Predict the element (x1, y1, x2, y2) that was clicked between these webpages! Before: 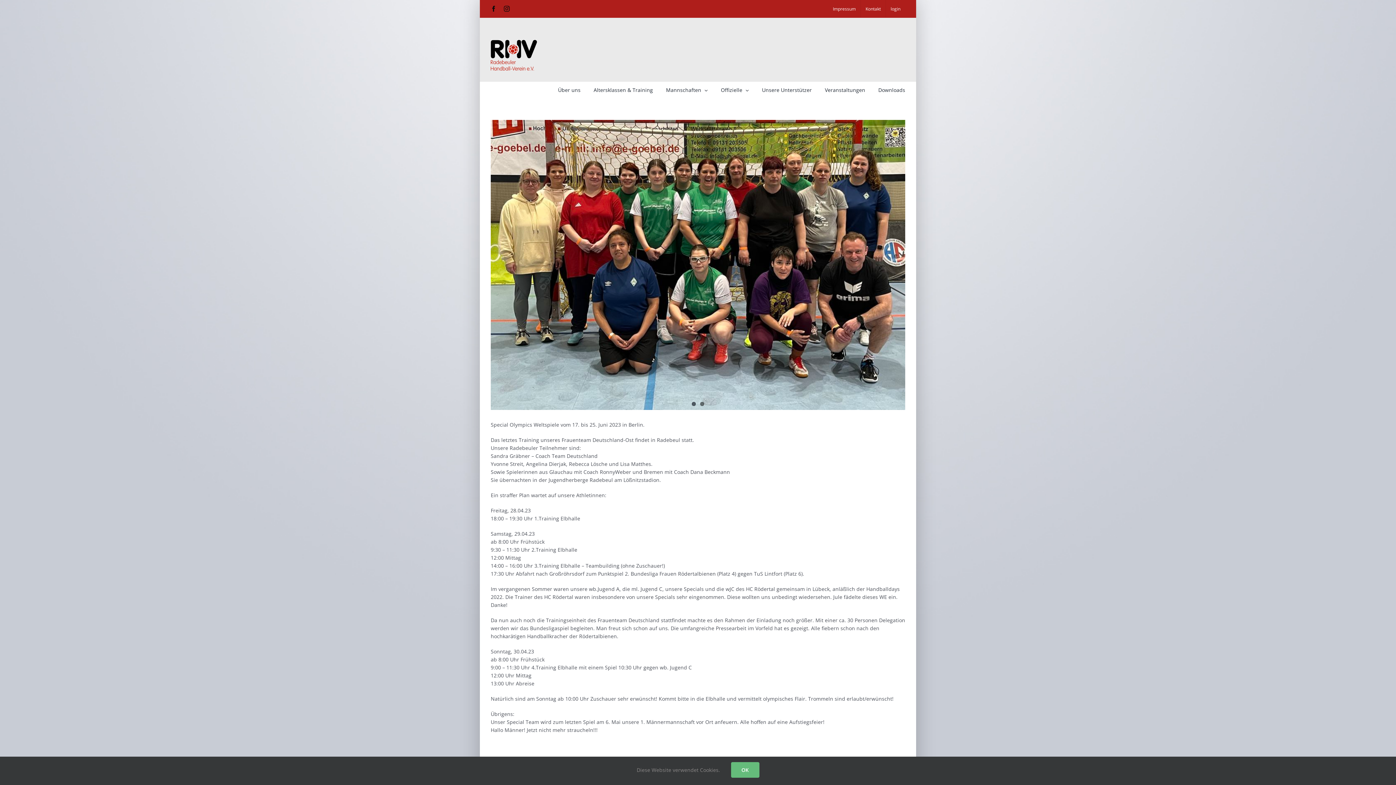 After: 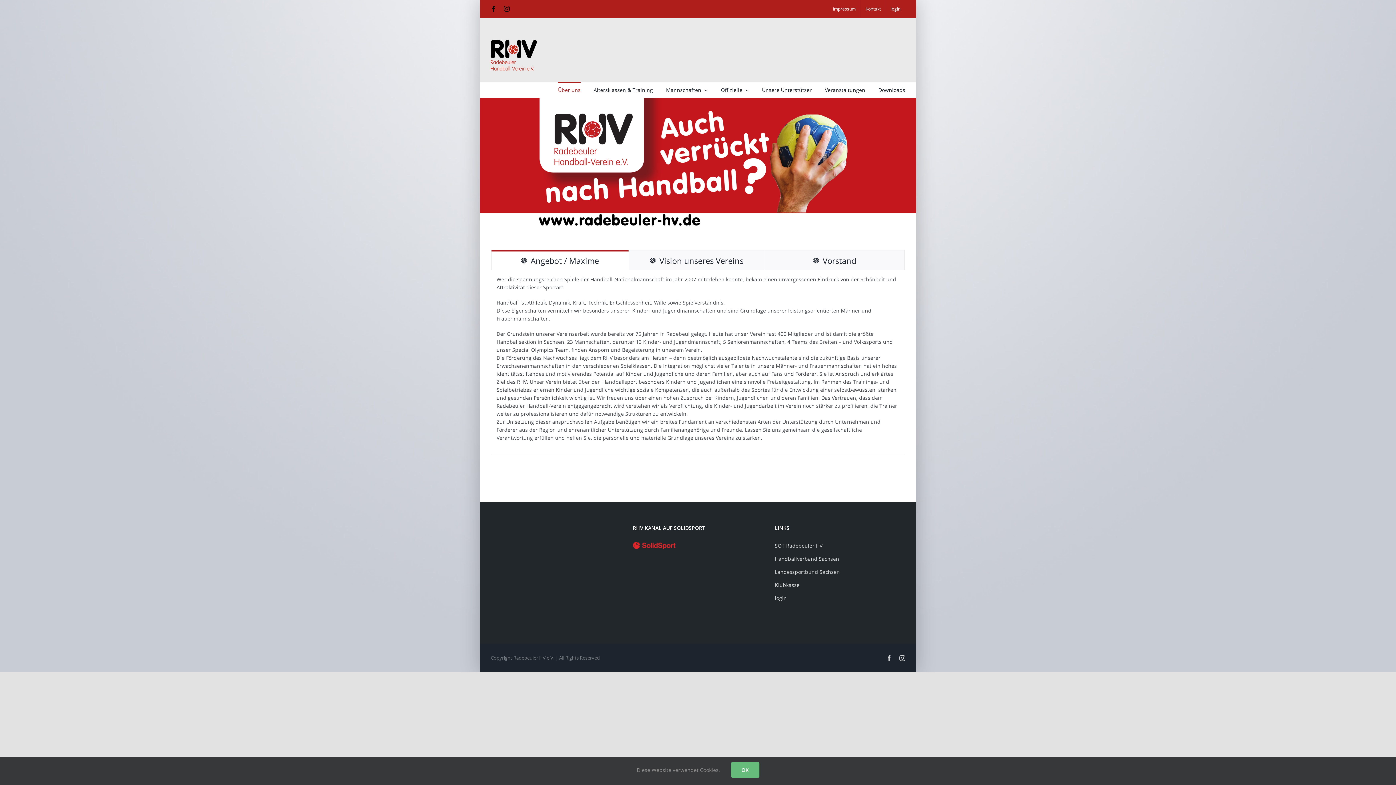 Action: label: Über uns bbox: (558, 81, 580, 97)